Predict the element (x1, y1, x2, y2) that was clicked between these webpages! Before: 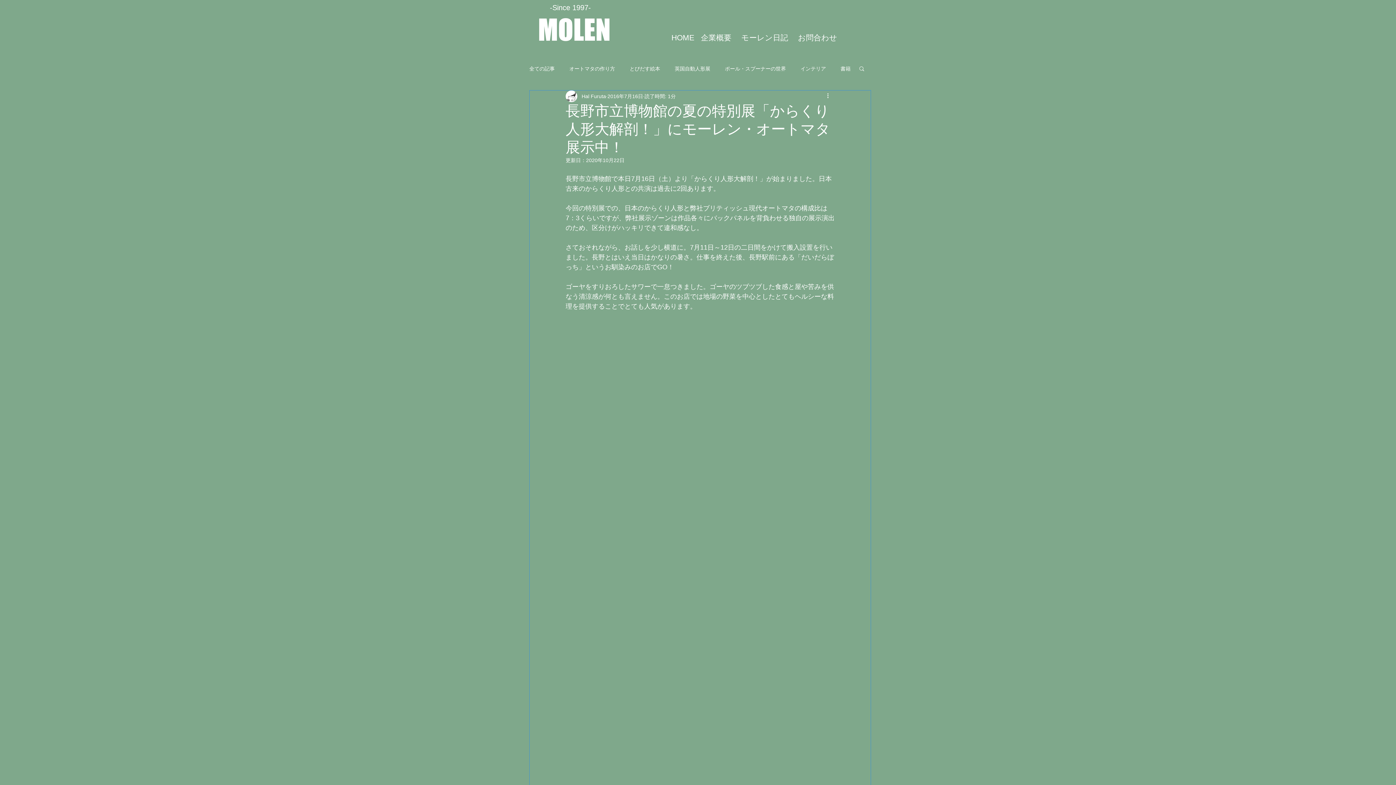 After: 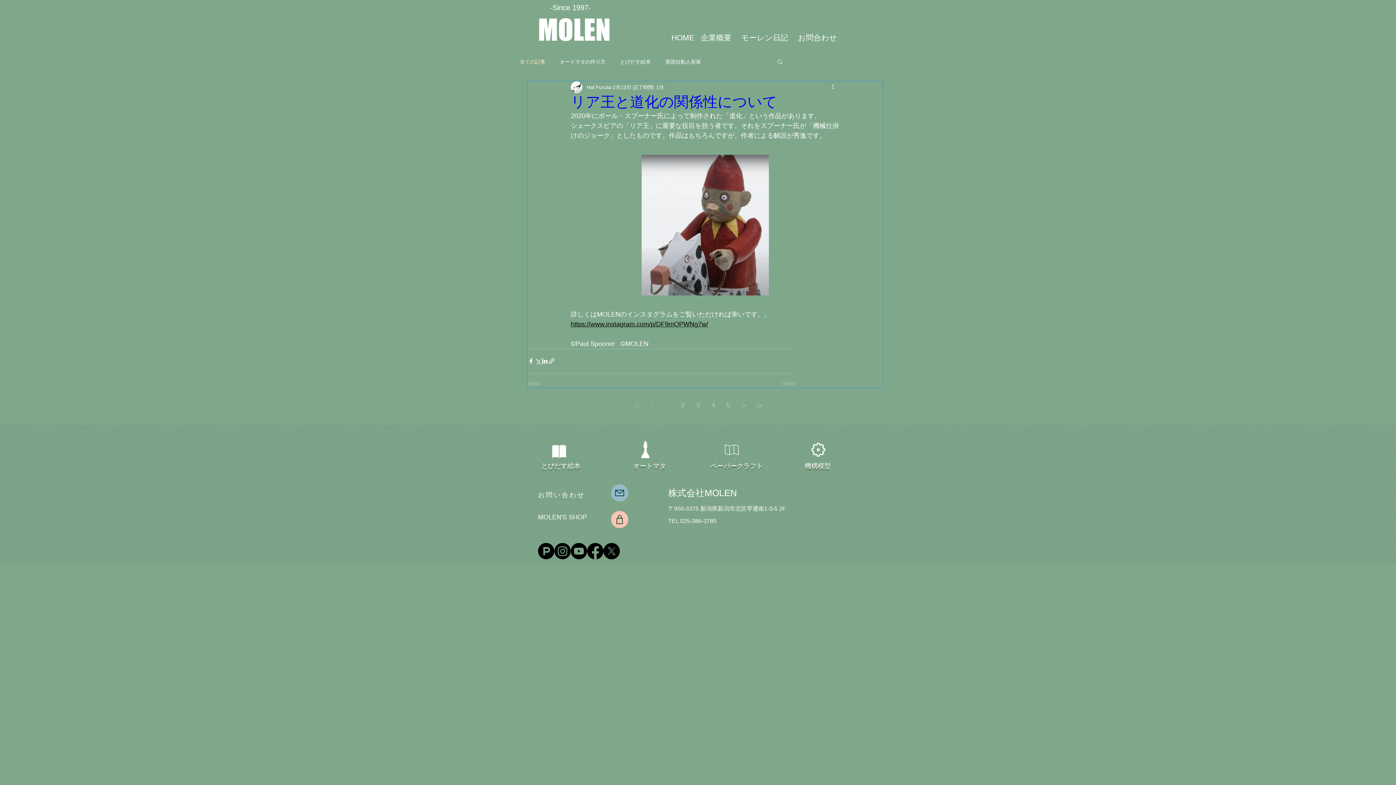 Action: bbox: (741, 33, 788, 41) label: モーレン日記